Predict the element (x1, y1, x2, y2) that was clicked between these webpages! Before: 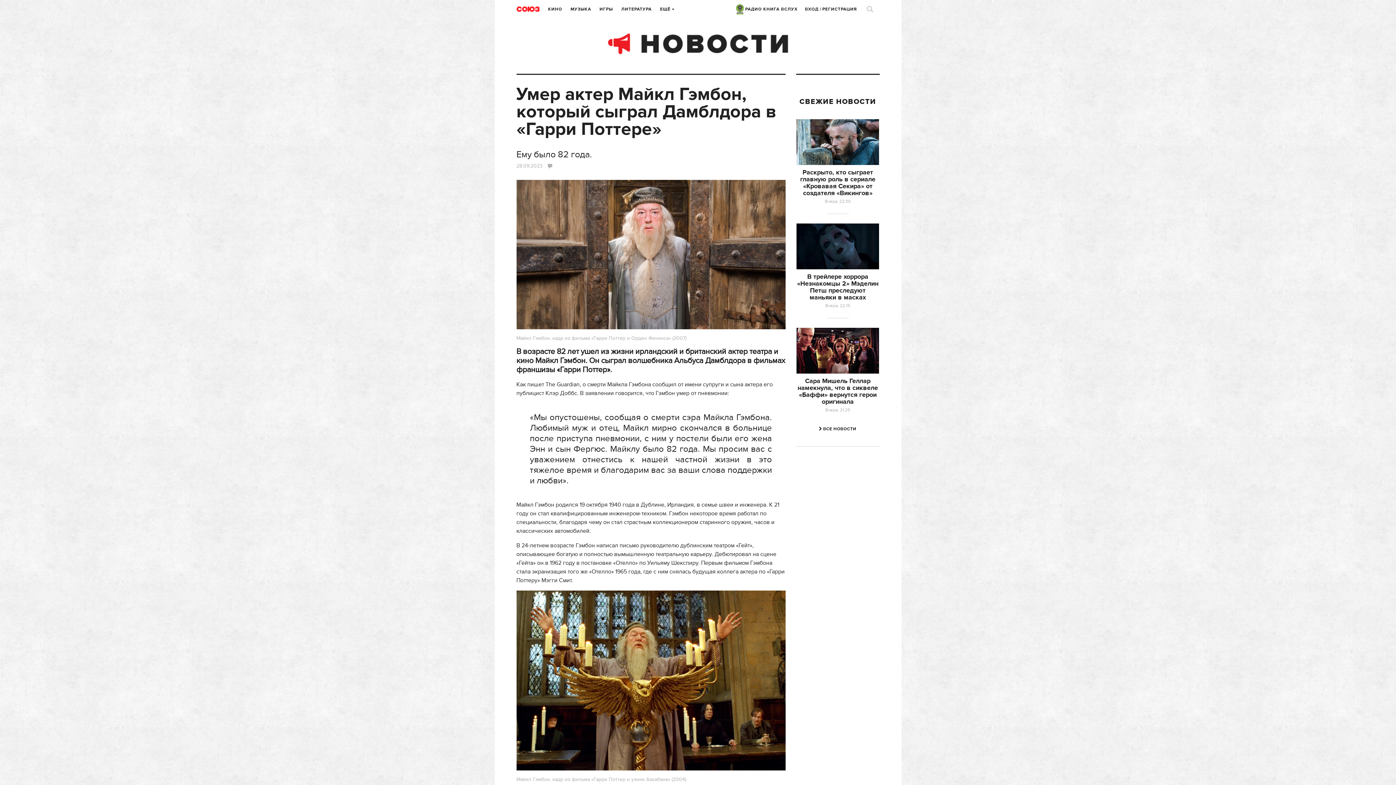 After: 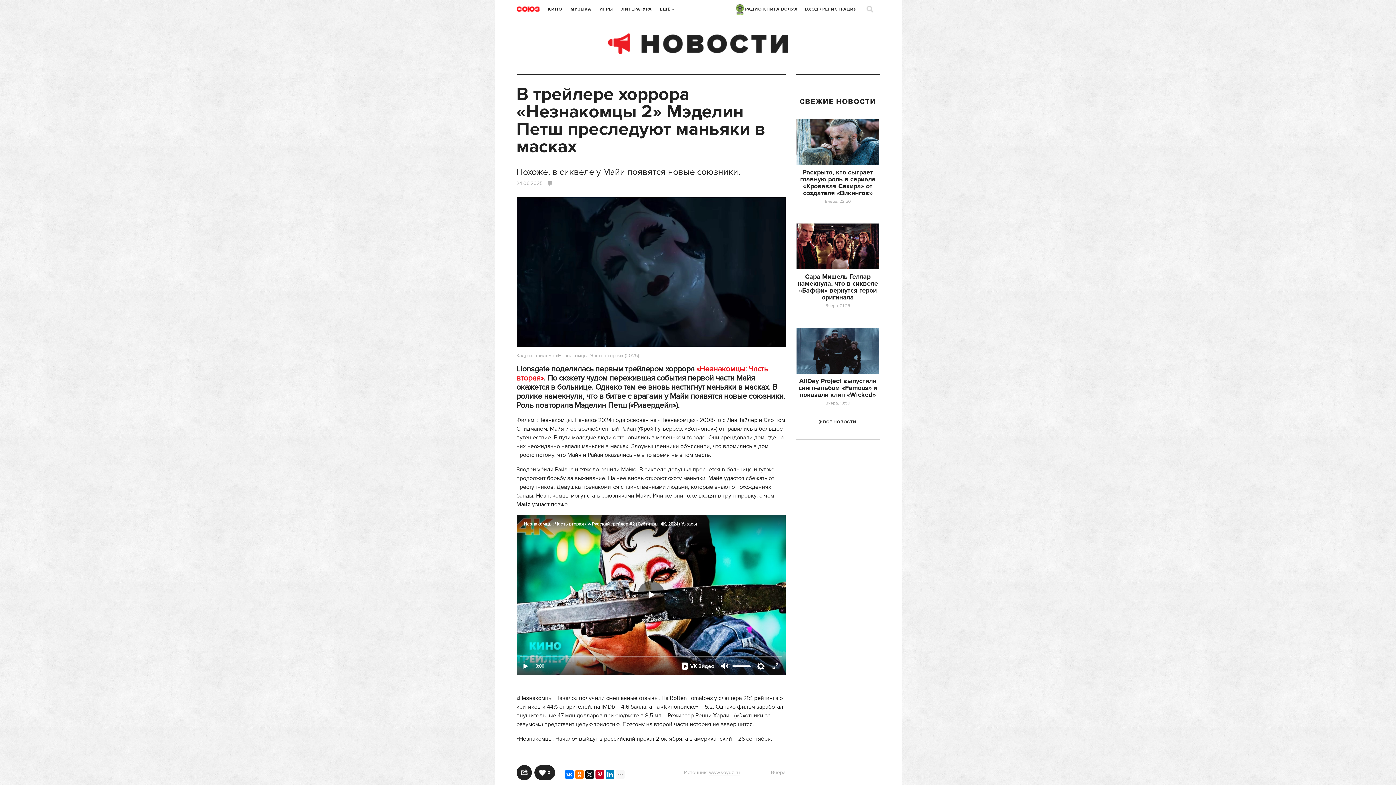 Action: label: В трейлере хоррора «Незнакомцы 2» Мэделин Петш преследуют маньяки в масках bbox: (797, 273, 878, 301)